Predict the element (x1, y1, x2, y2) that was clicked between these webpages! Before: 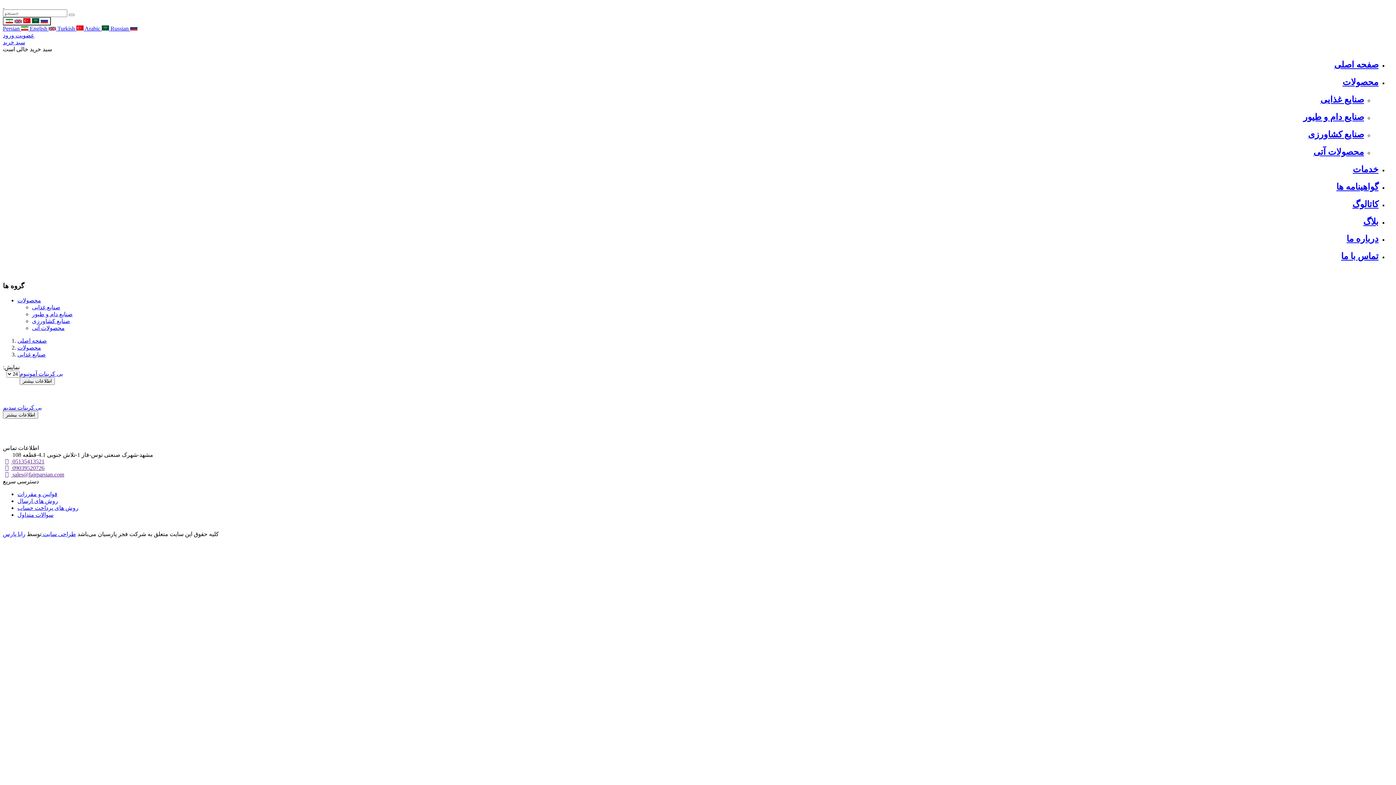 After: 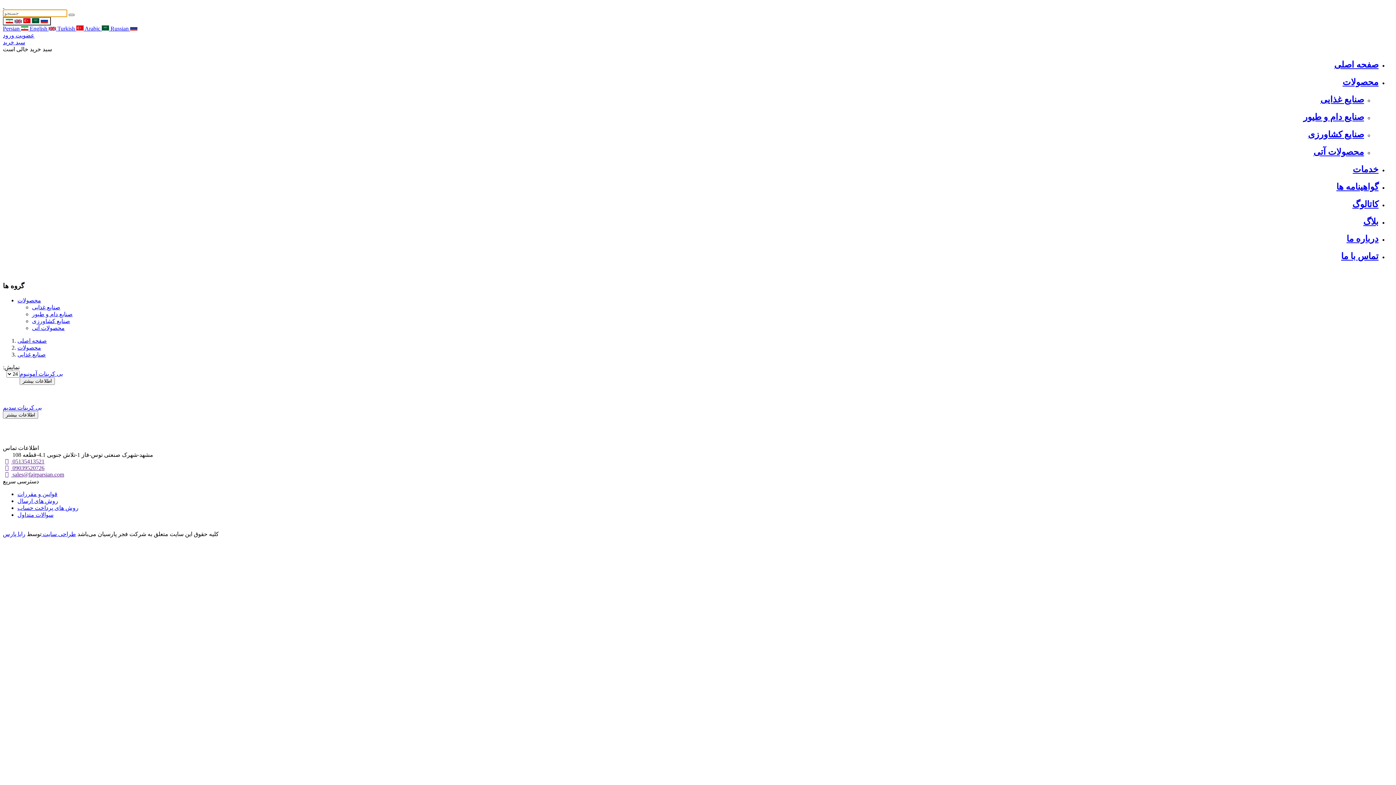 Action: bbox: (68, 13, 74, 16)